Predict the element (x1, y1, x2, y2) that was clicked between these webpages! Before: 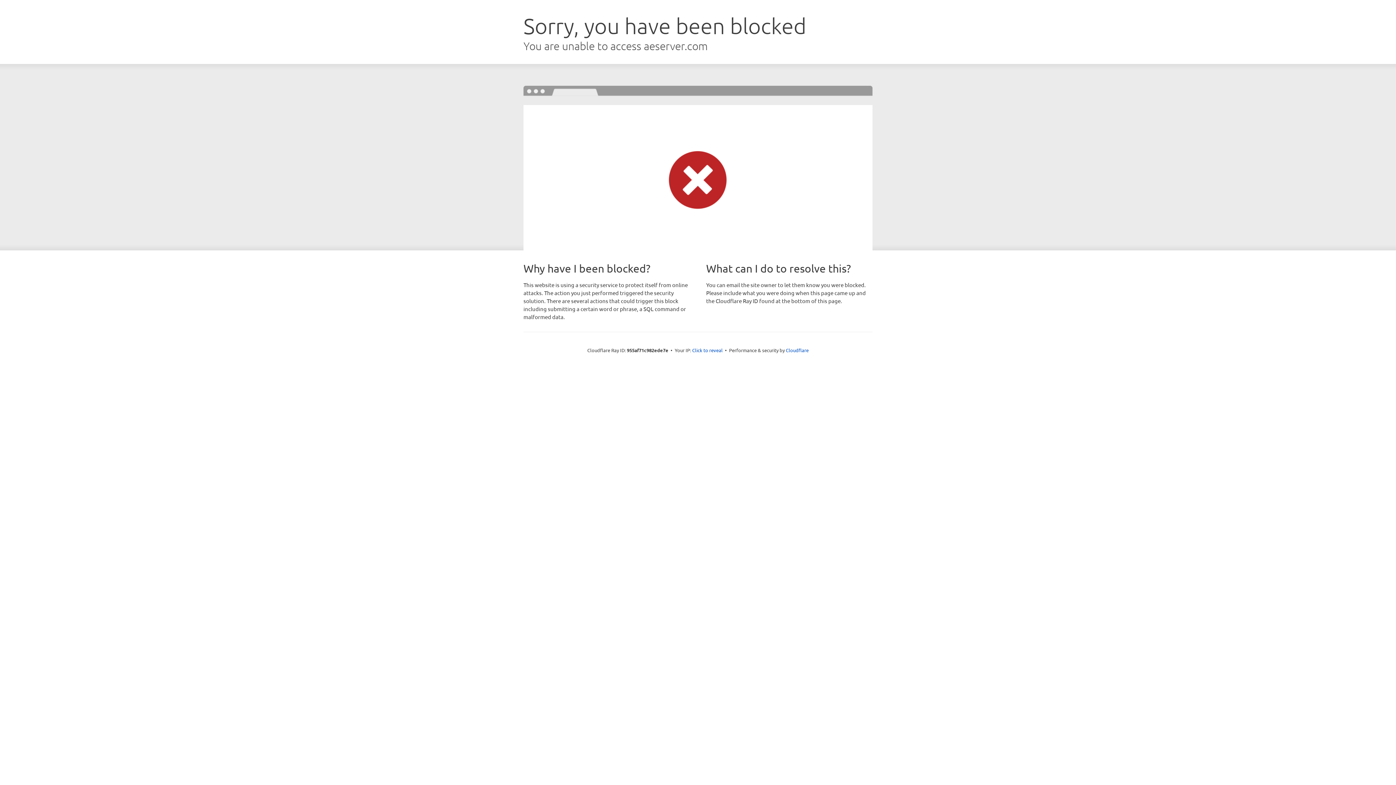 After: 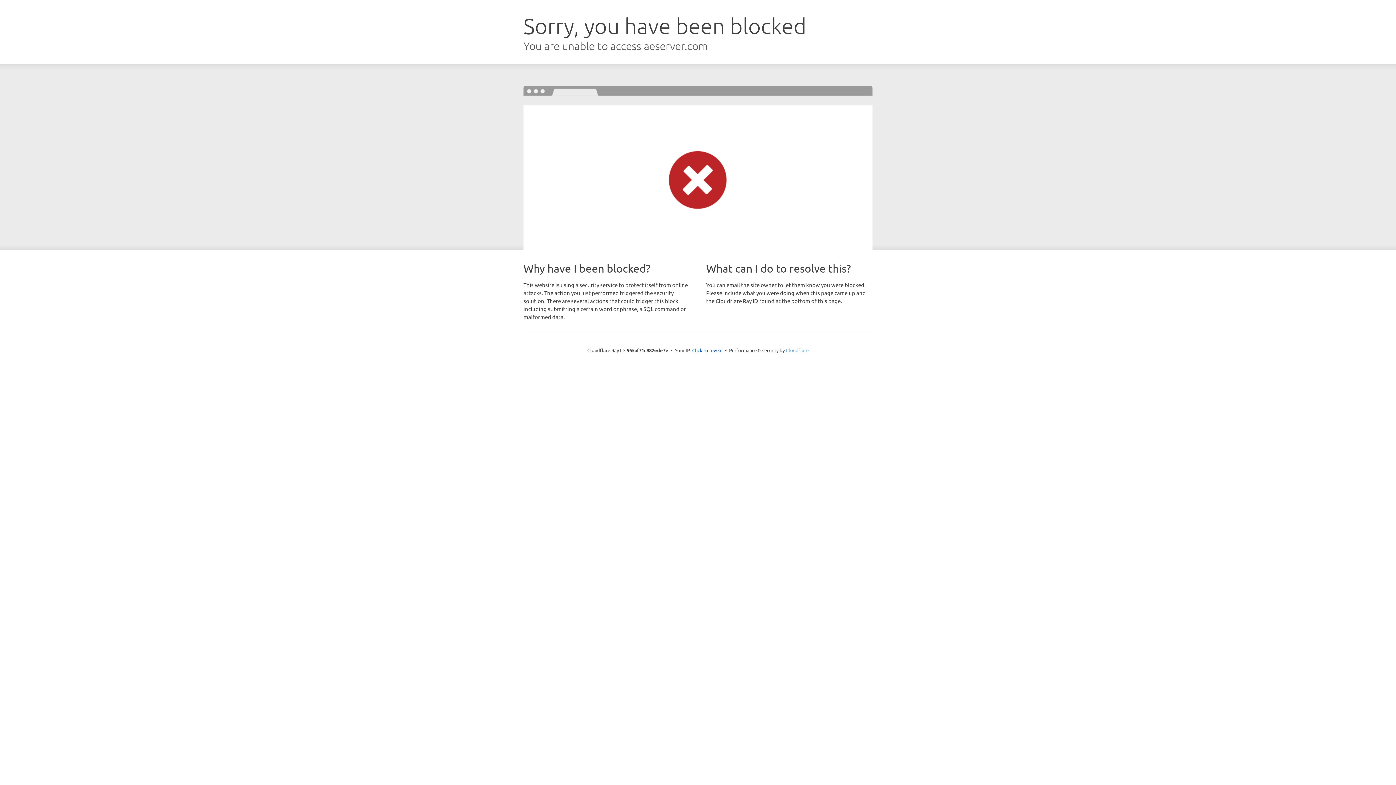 Action: bbox: (786, 347, 808, 353) label: Cloudflare